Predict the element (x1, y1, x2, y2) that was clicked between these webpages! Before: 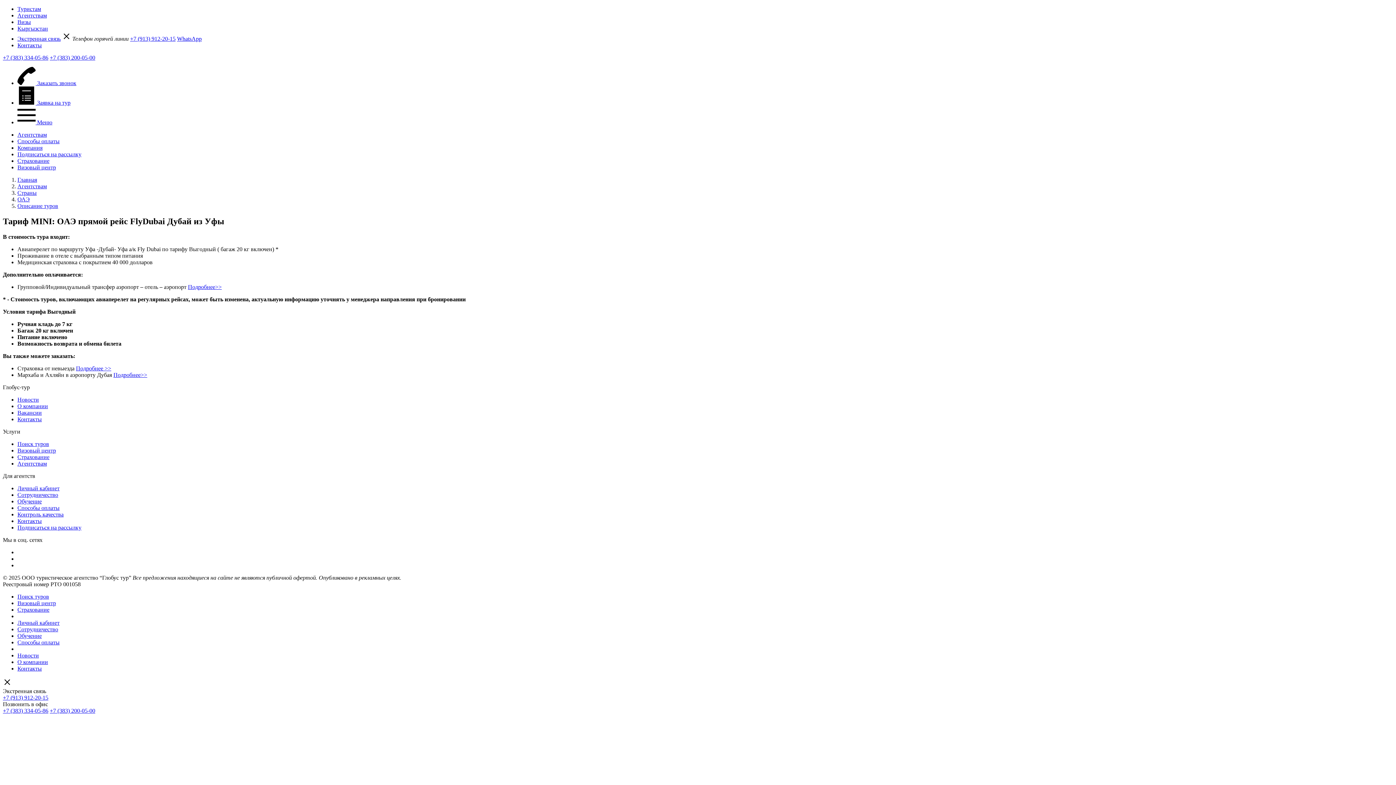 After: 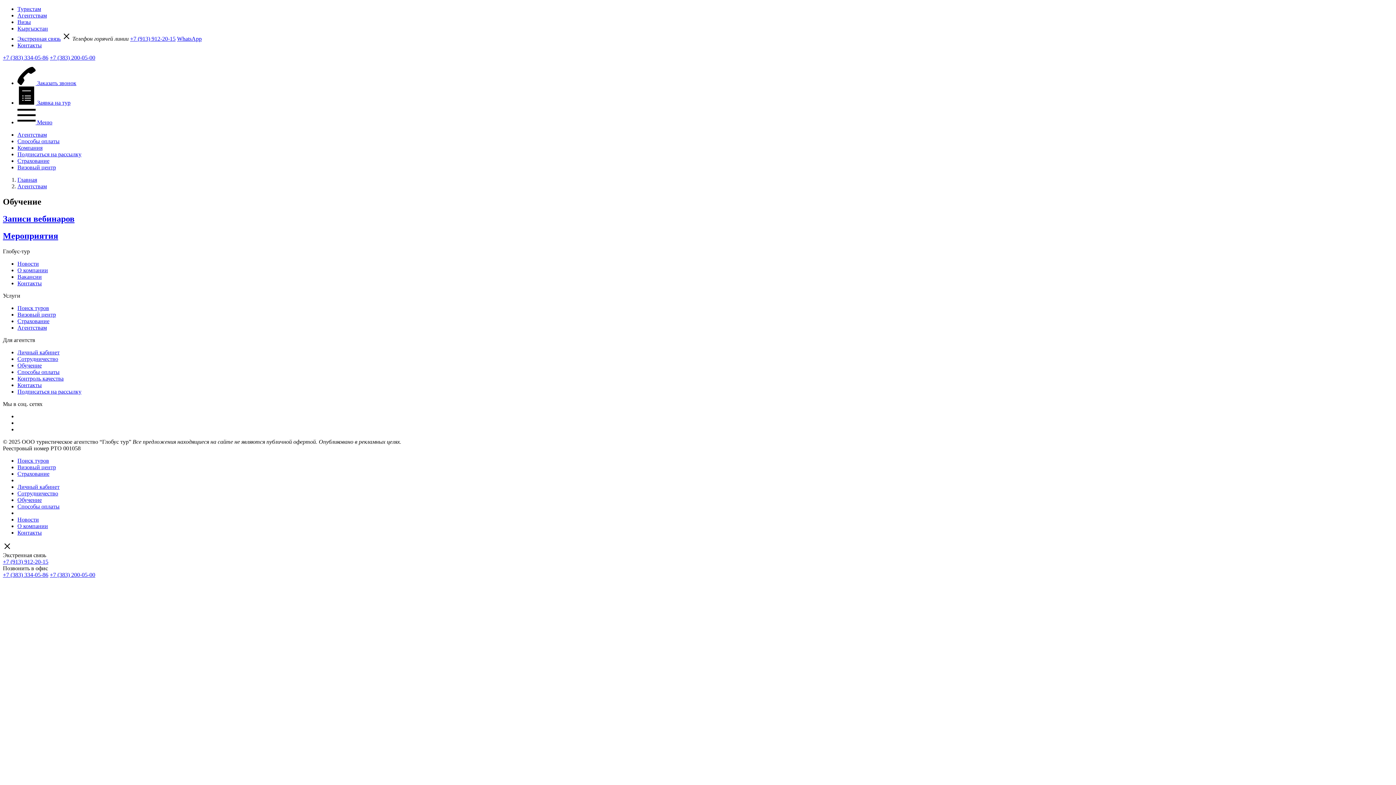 Action: bbox: (17, 633, 41, 639) label: Обучение